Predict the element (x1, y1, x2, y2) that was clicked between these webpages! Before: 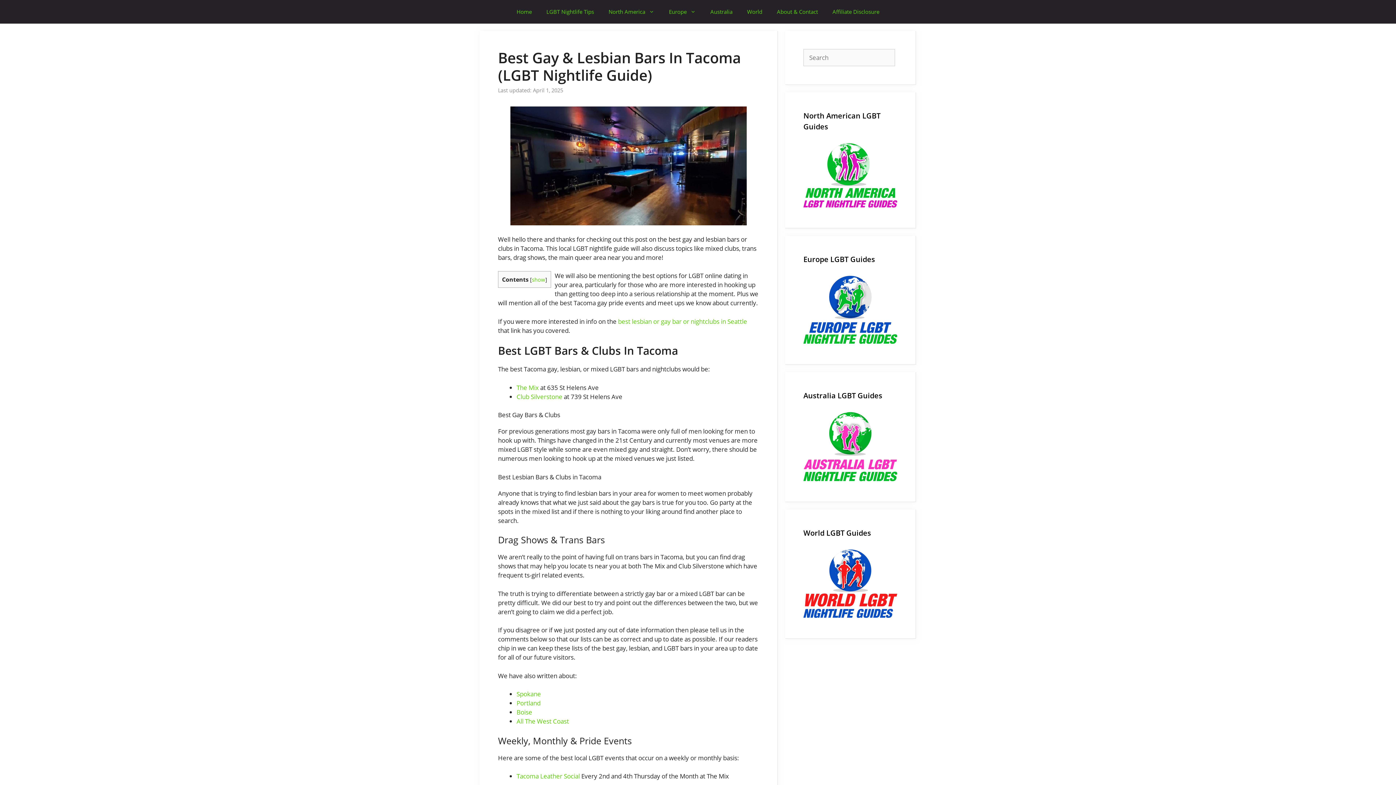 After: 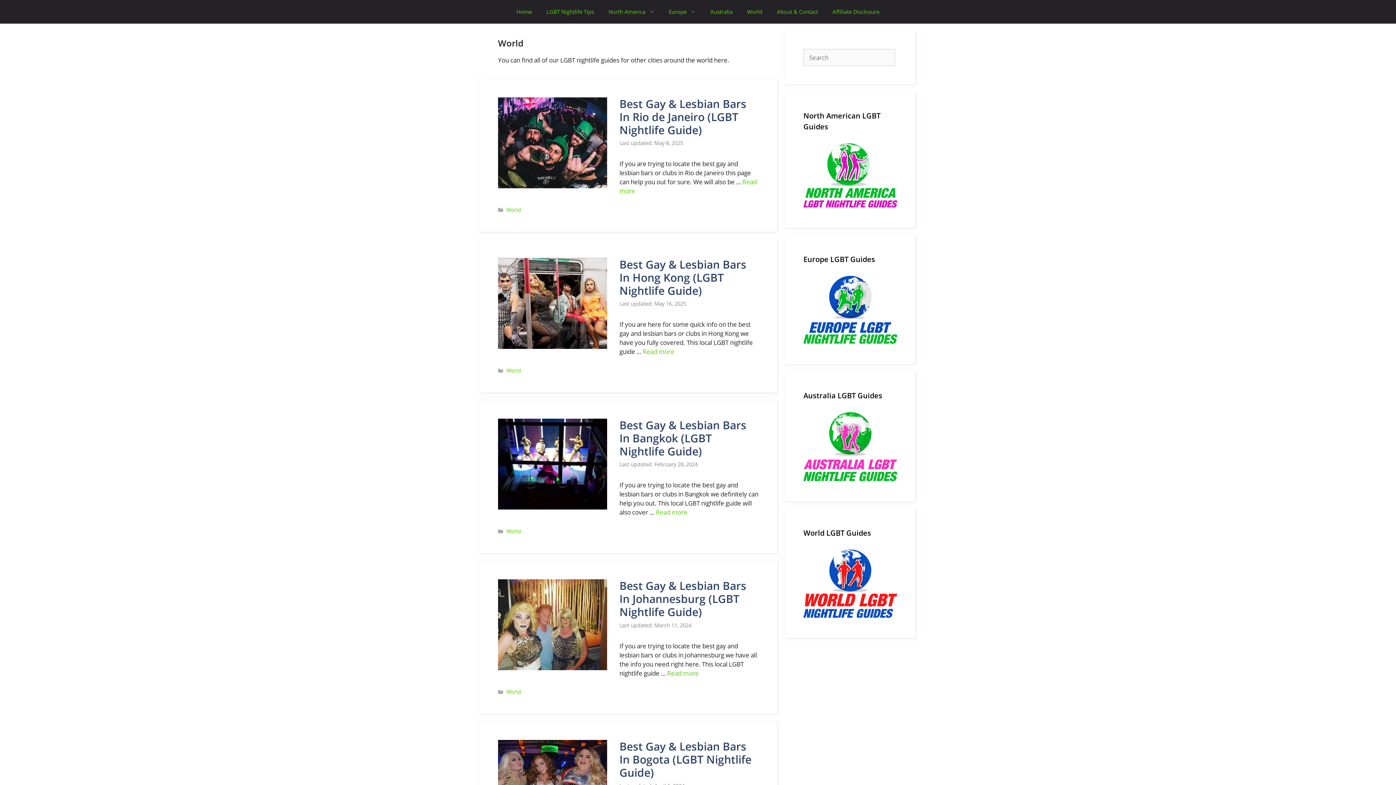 Action: label: World bbox: (740, 0, 769, 23)